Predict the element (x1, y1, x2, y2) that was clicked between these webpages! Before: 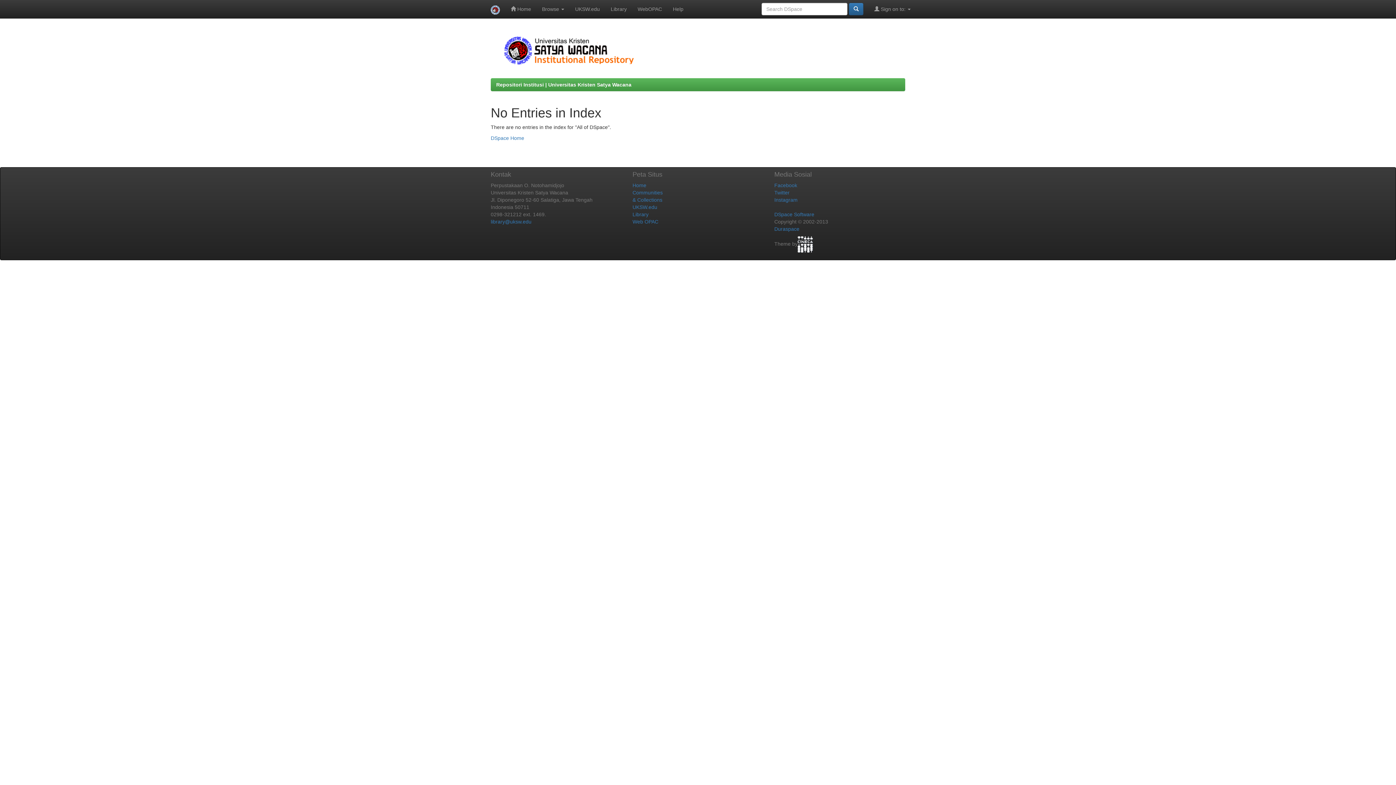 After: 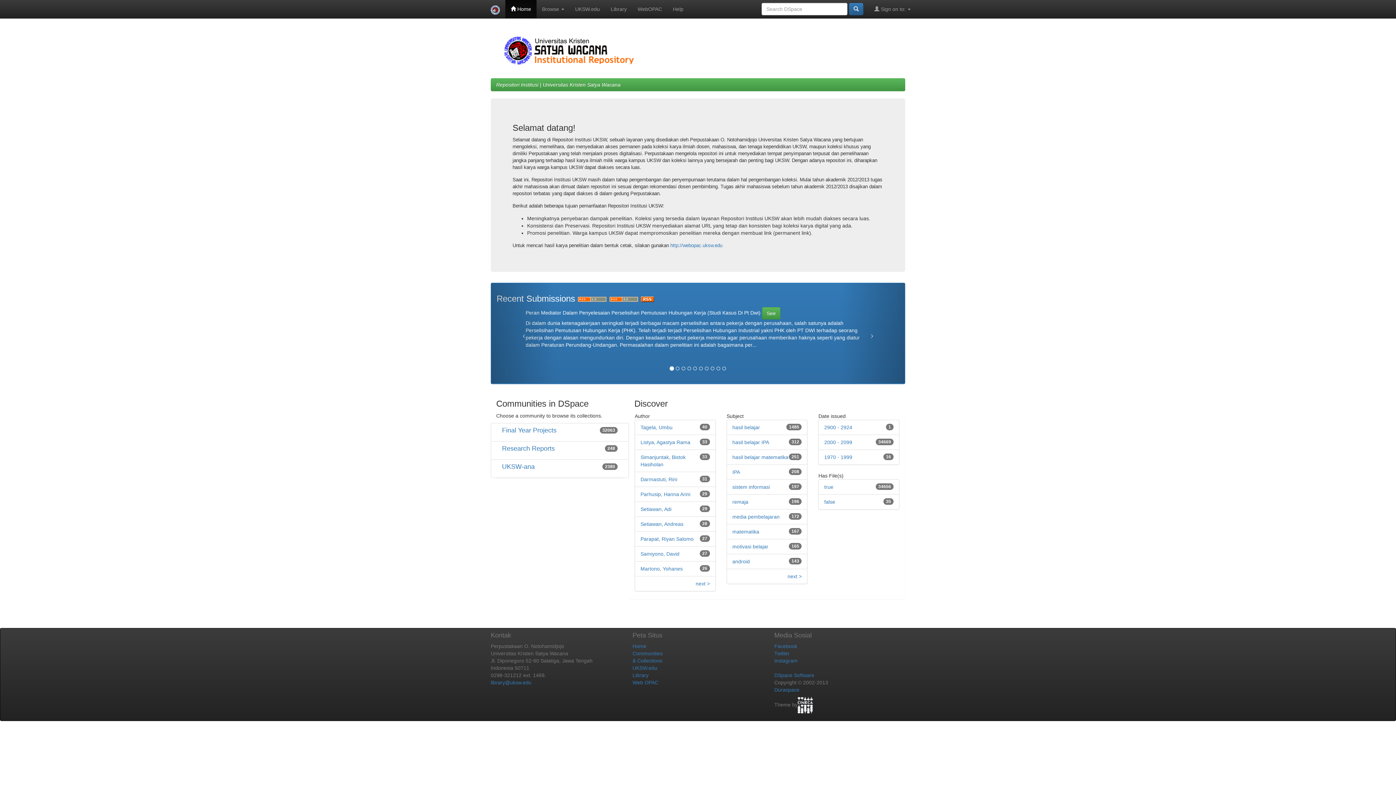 Action: bbox: (632, 182, 646, 188) label: Home